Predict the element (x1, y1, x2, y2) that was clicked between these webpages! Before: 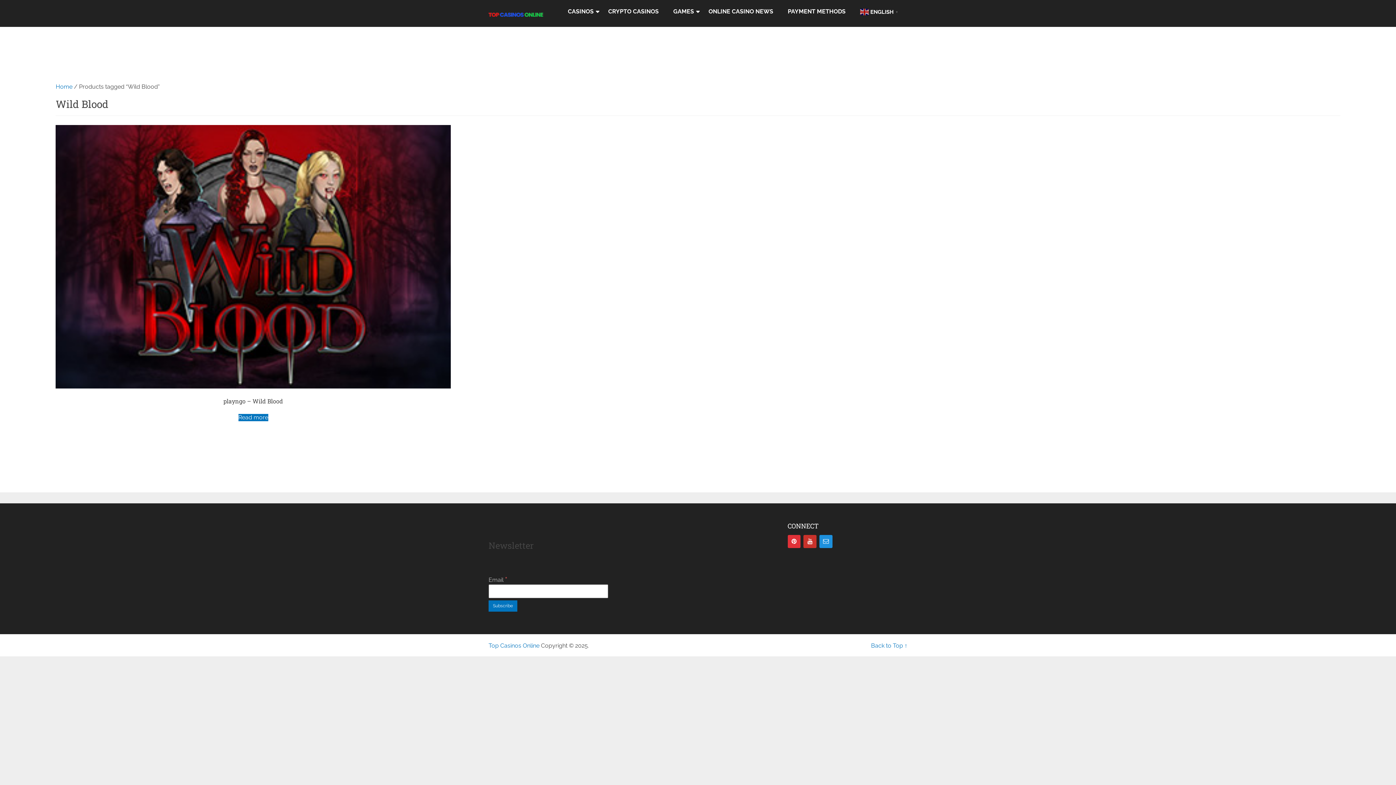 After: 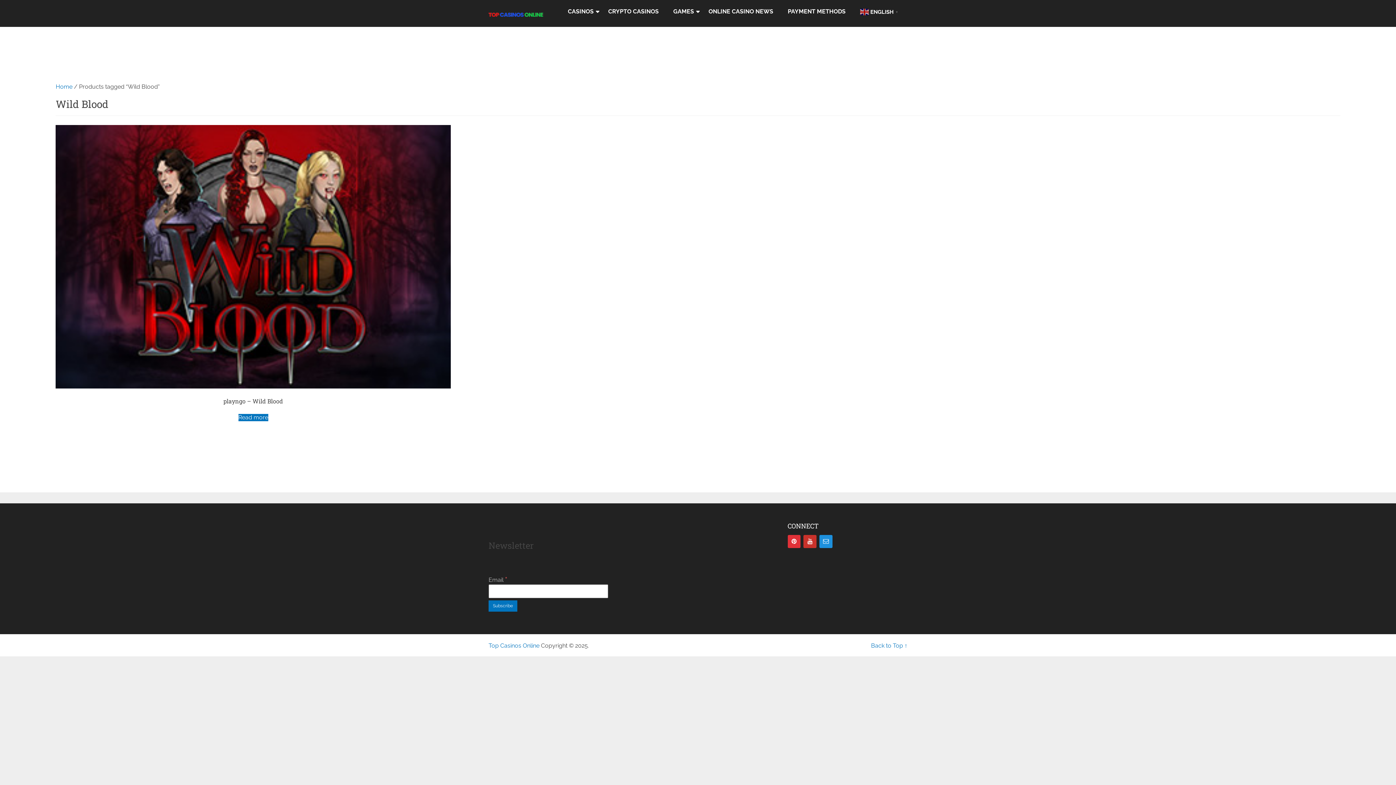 Action: label: Back to Top ↑ bbox: (871, 642, 907, 649)